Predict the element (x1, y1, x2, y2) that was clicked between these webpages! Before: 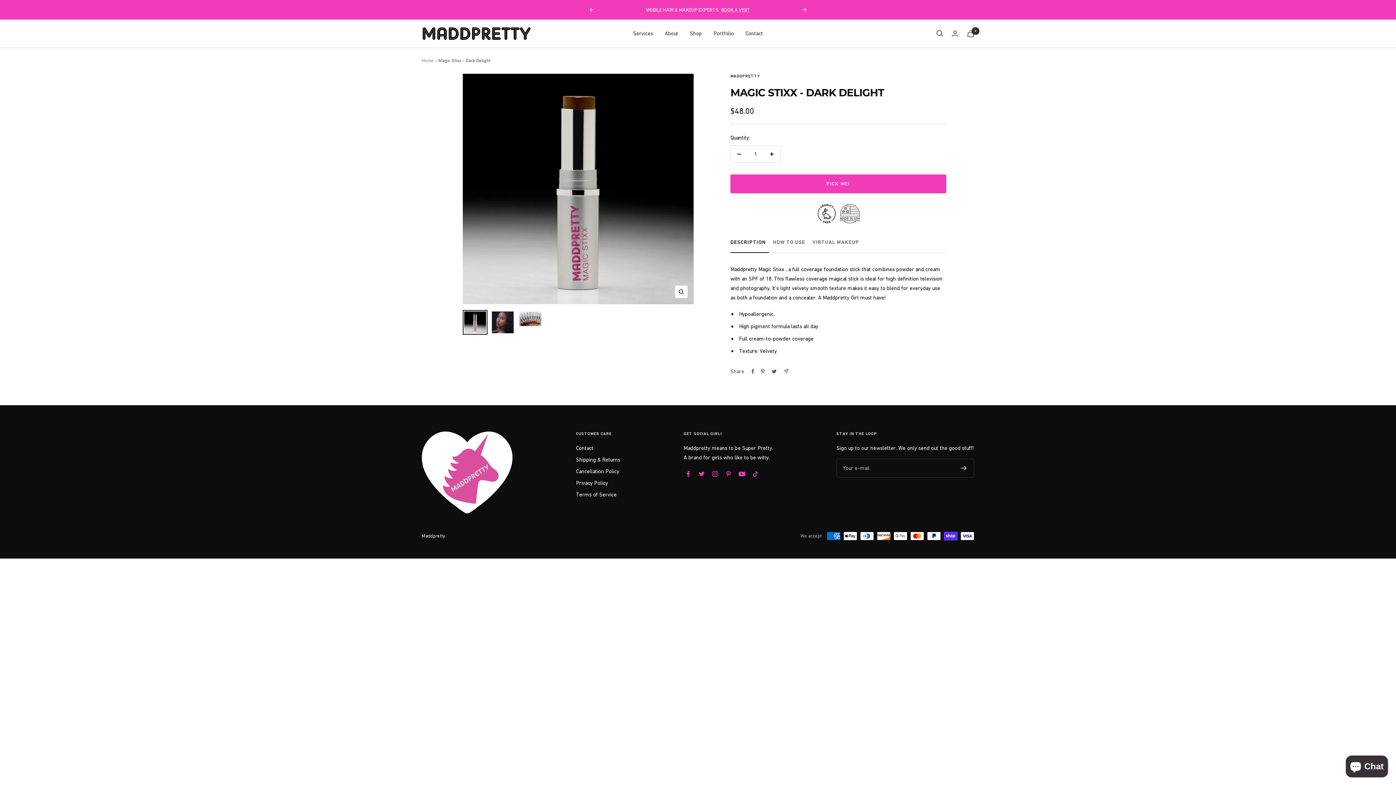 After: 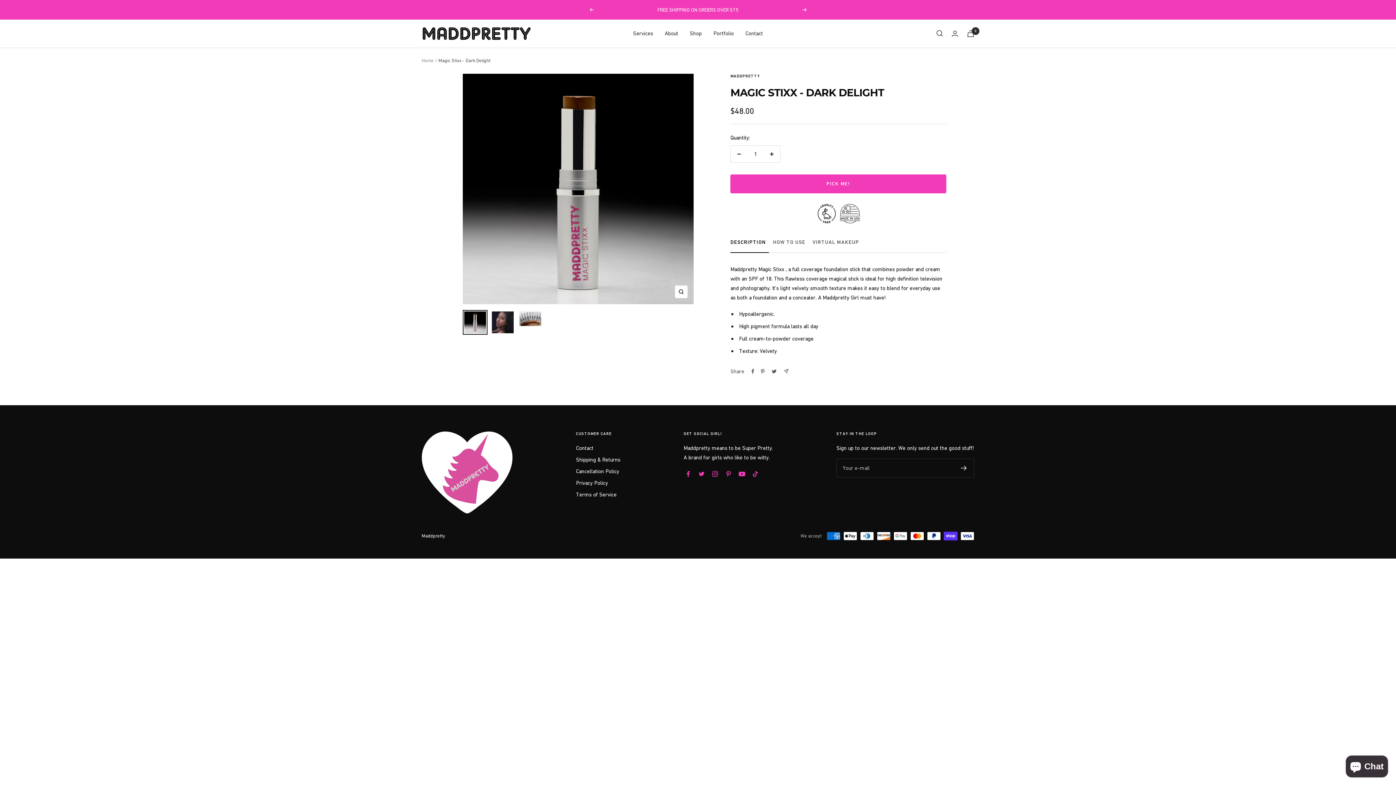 Action: label: Previous bbox: (589, 8, 593, 11)